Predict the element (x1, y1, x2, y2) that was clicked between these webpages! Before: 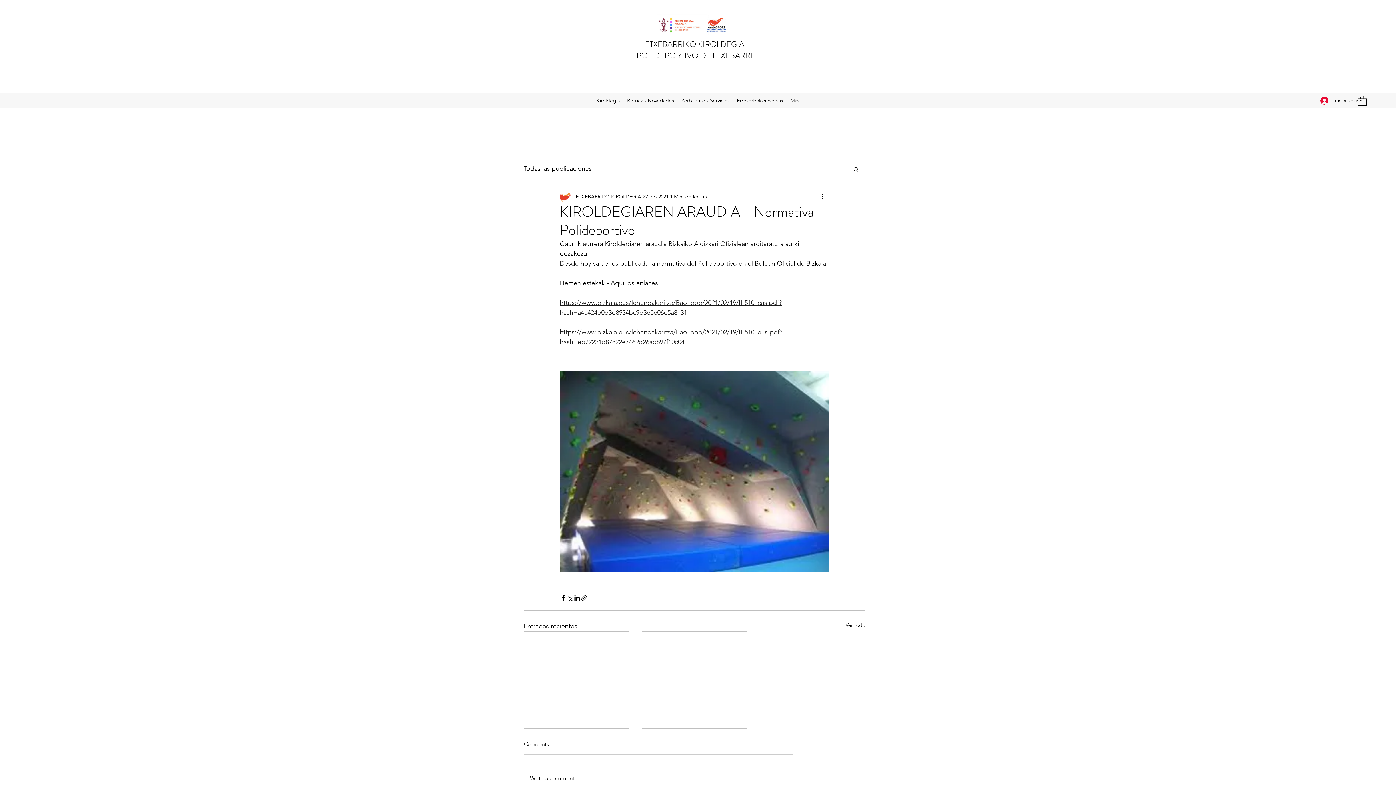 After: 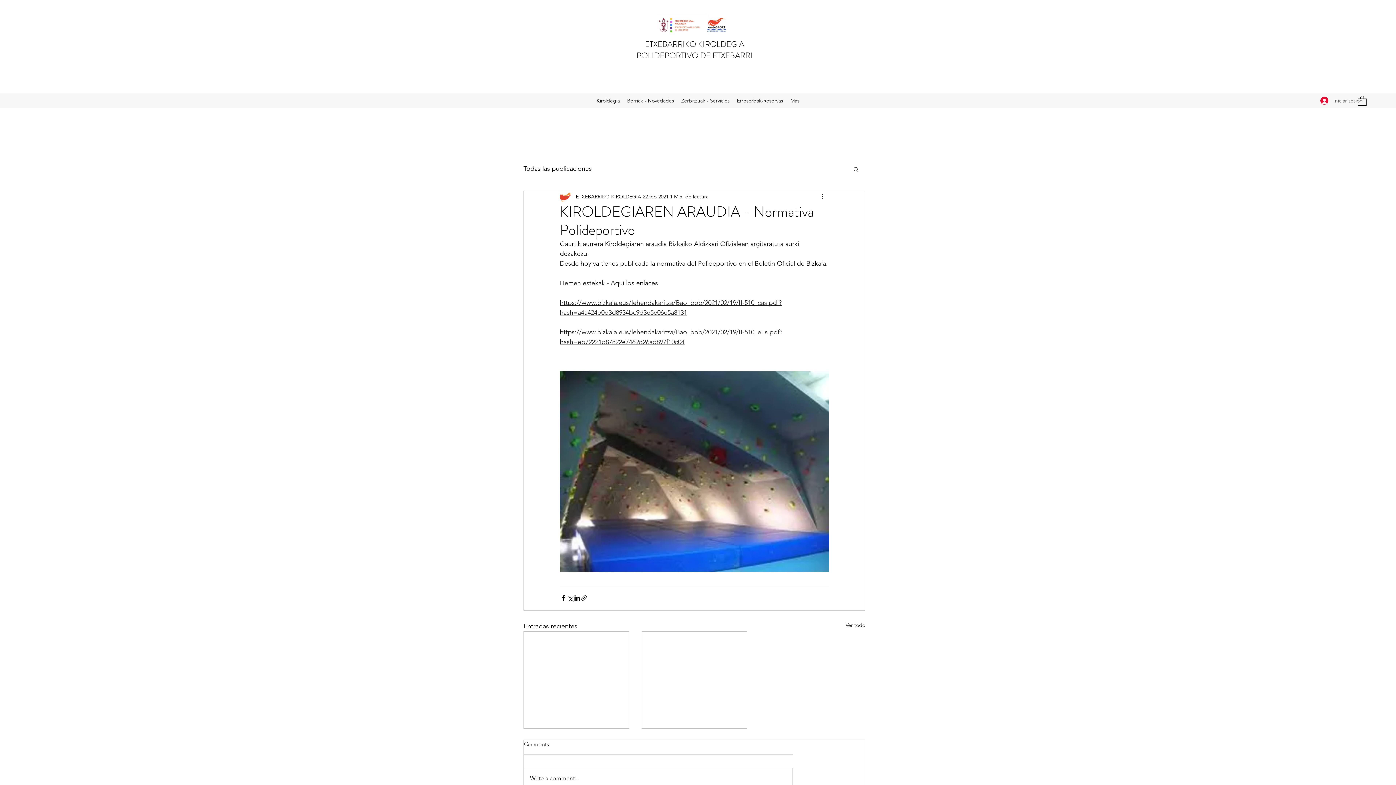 Action: label: Iniciar sesión bbox: (1315, 94, 1355, 107)